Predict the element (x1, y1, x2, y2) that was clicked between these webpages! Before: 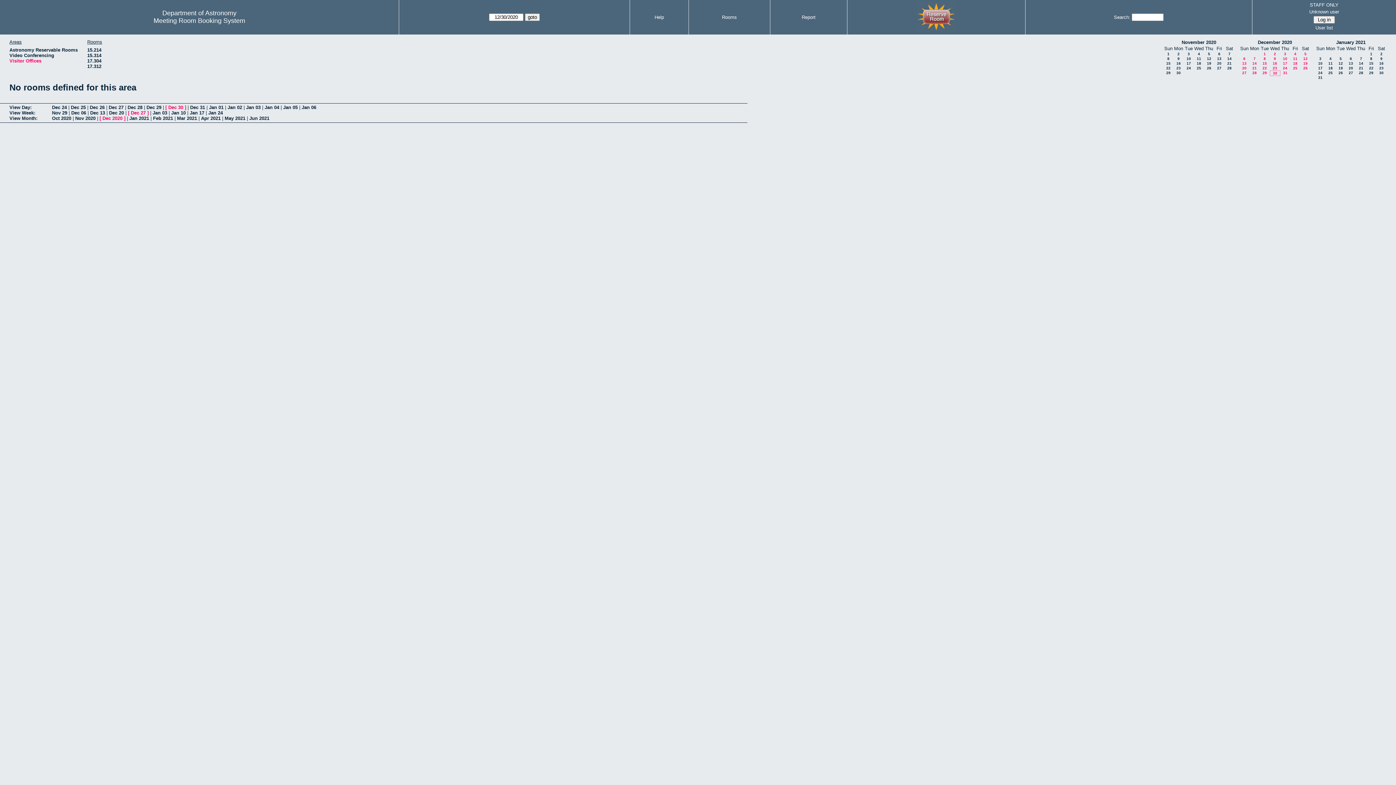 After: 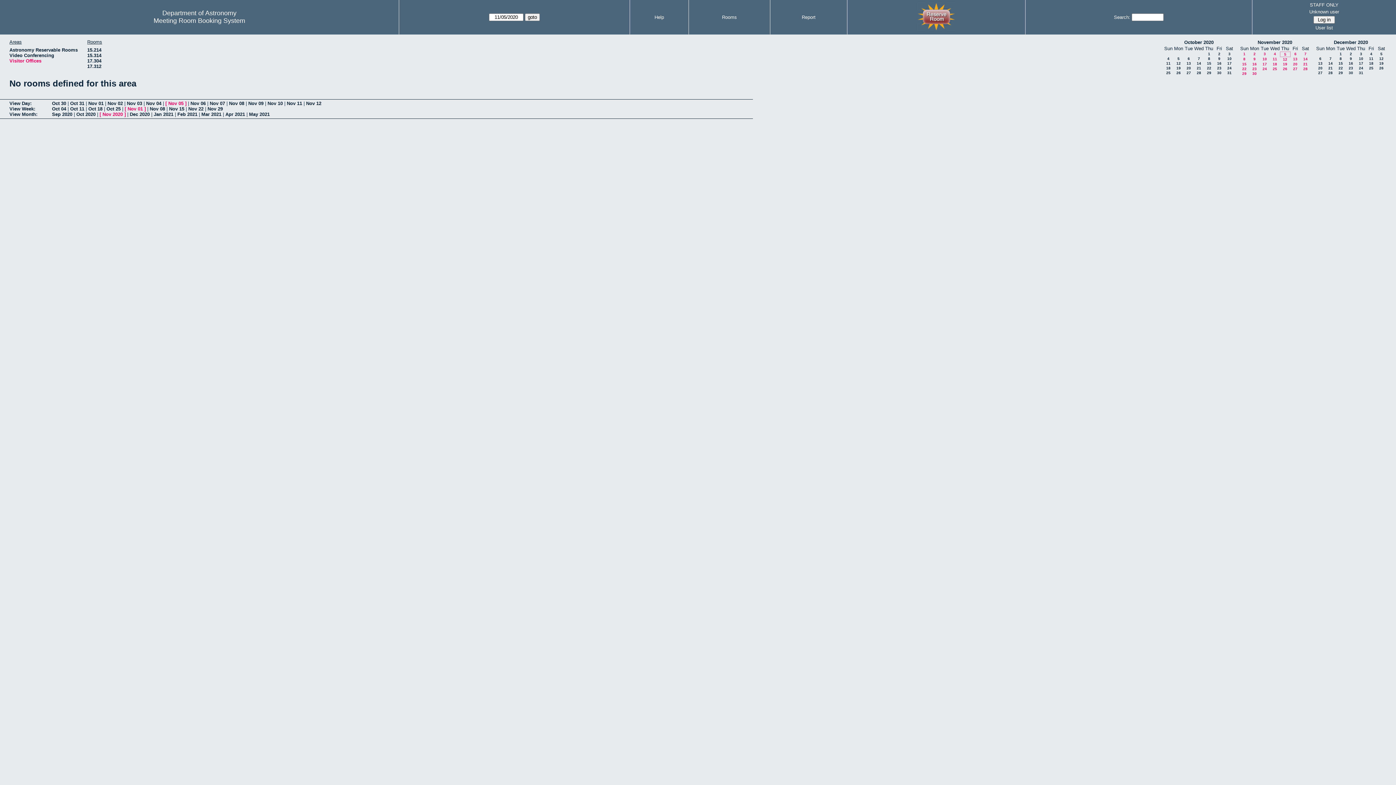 Action: label: 5 bbox: (1208, 52, 1210, 56)